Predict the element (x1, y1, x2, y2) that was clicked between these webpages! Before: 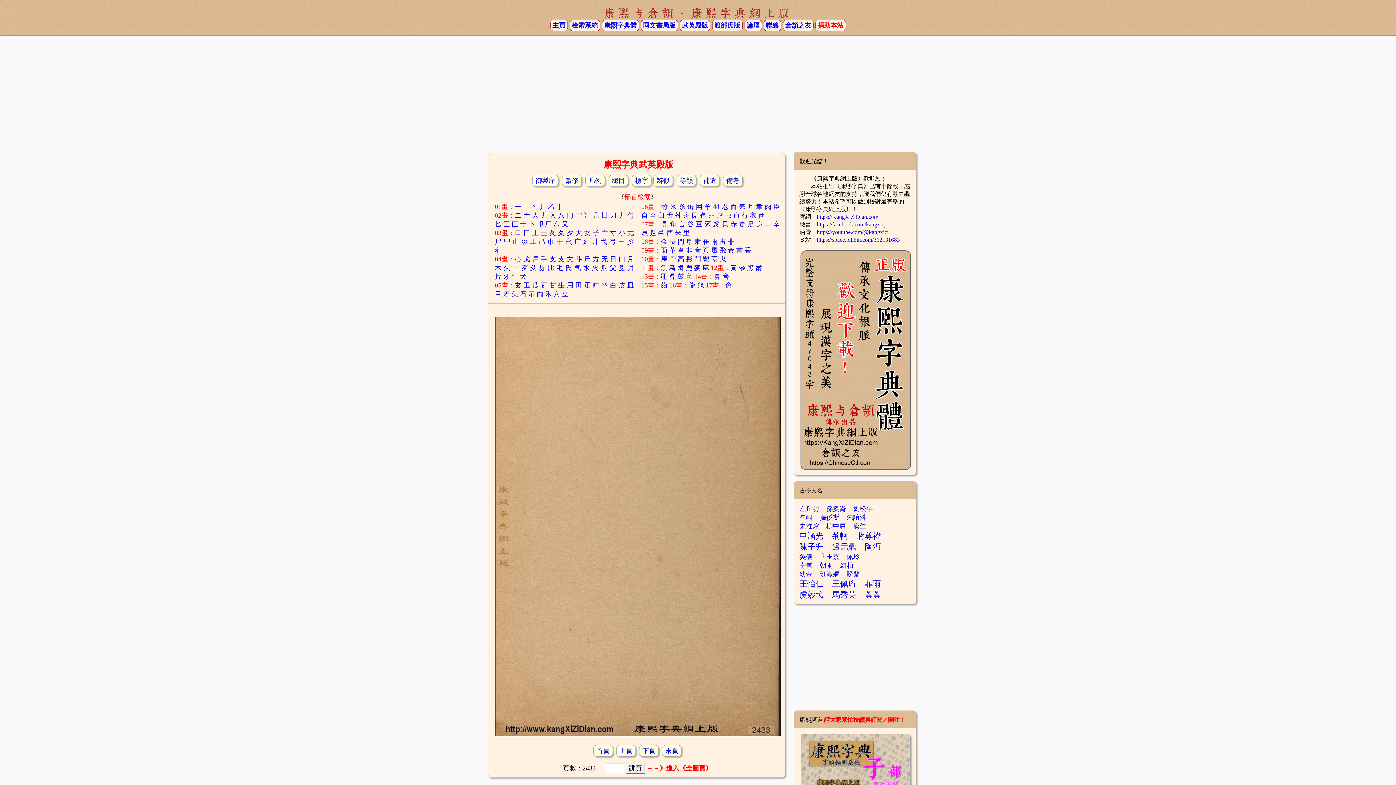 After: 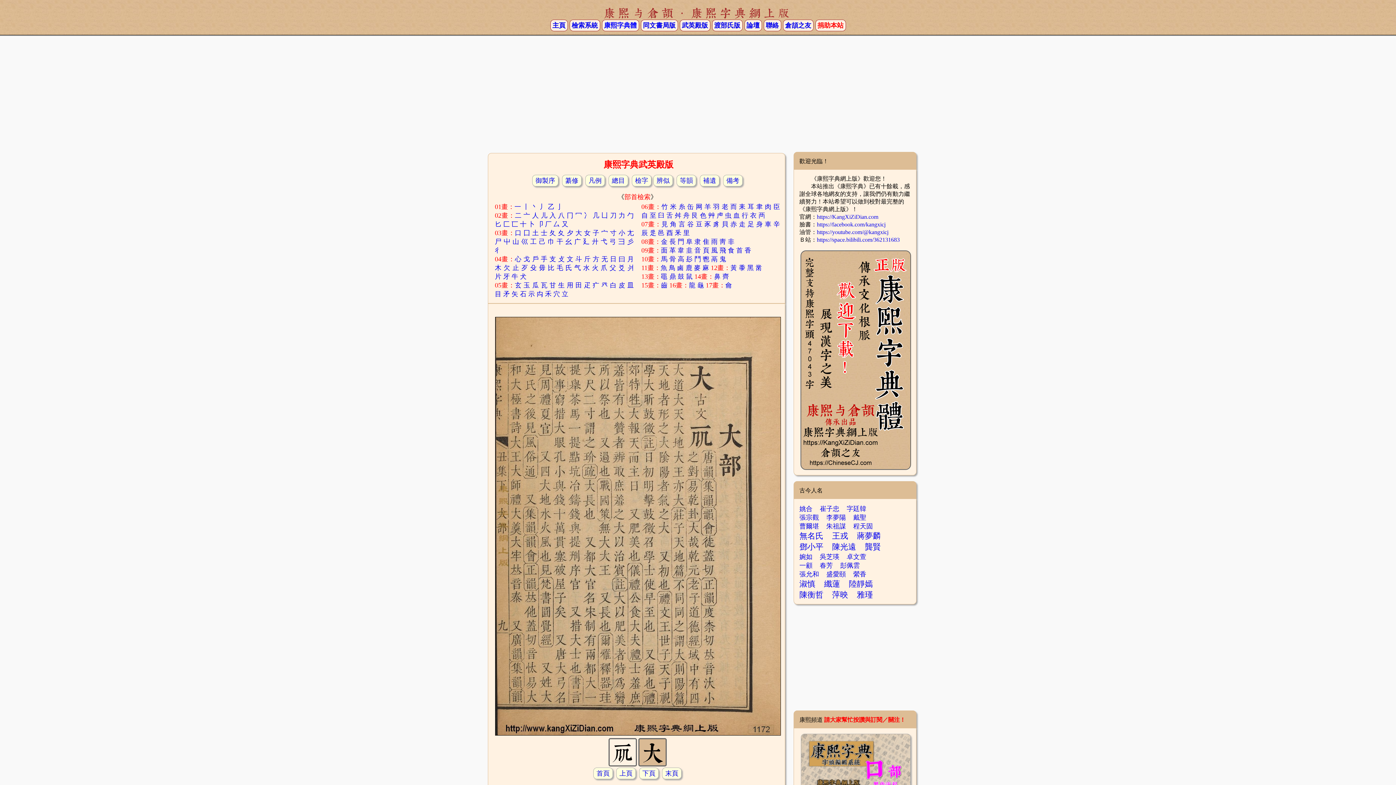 Action: label: 大 bbox: (575, 229, 582, 236)